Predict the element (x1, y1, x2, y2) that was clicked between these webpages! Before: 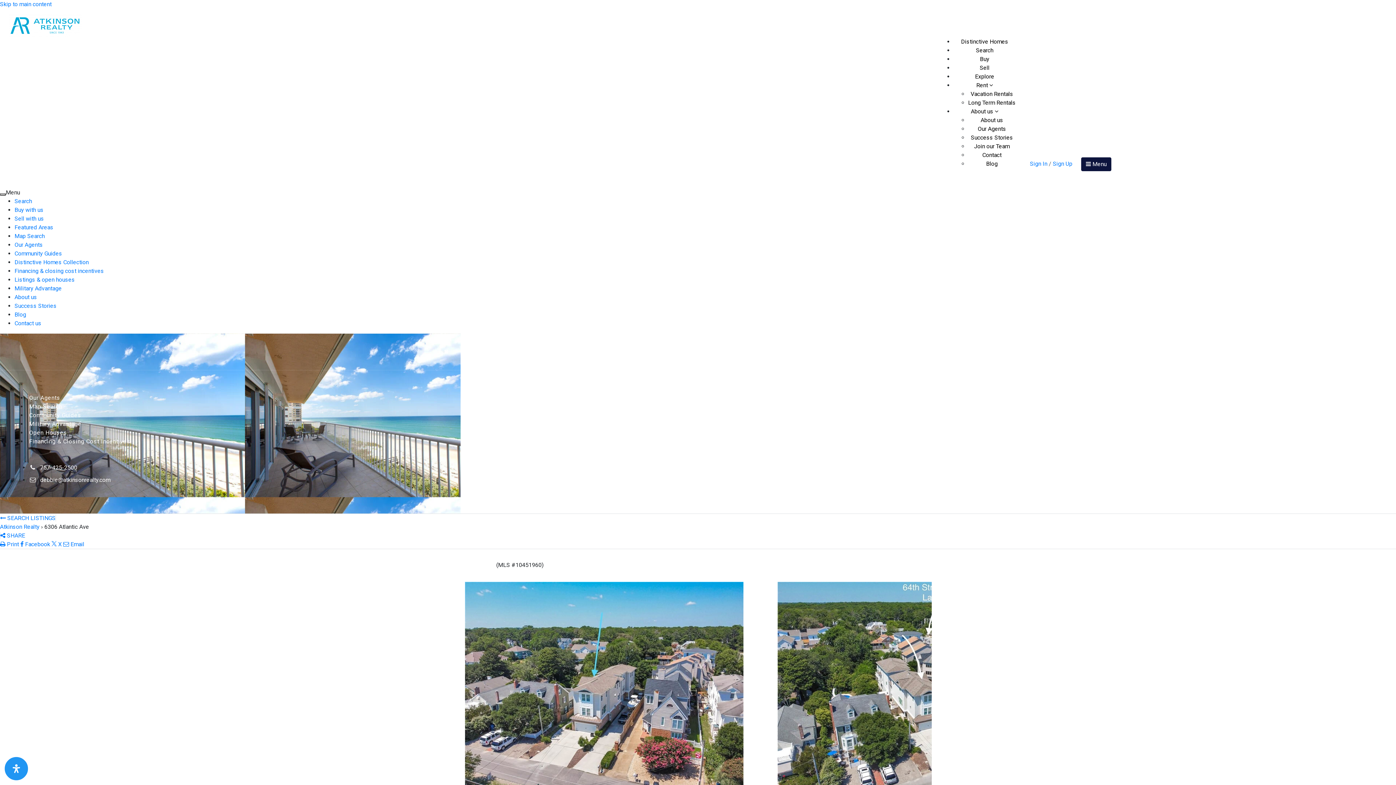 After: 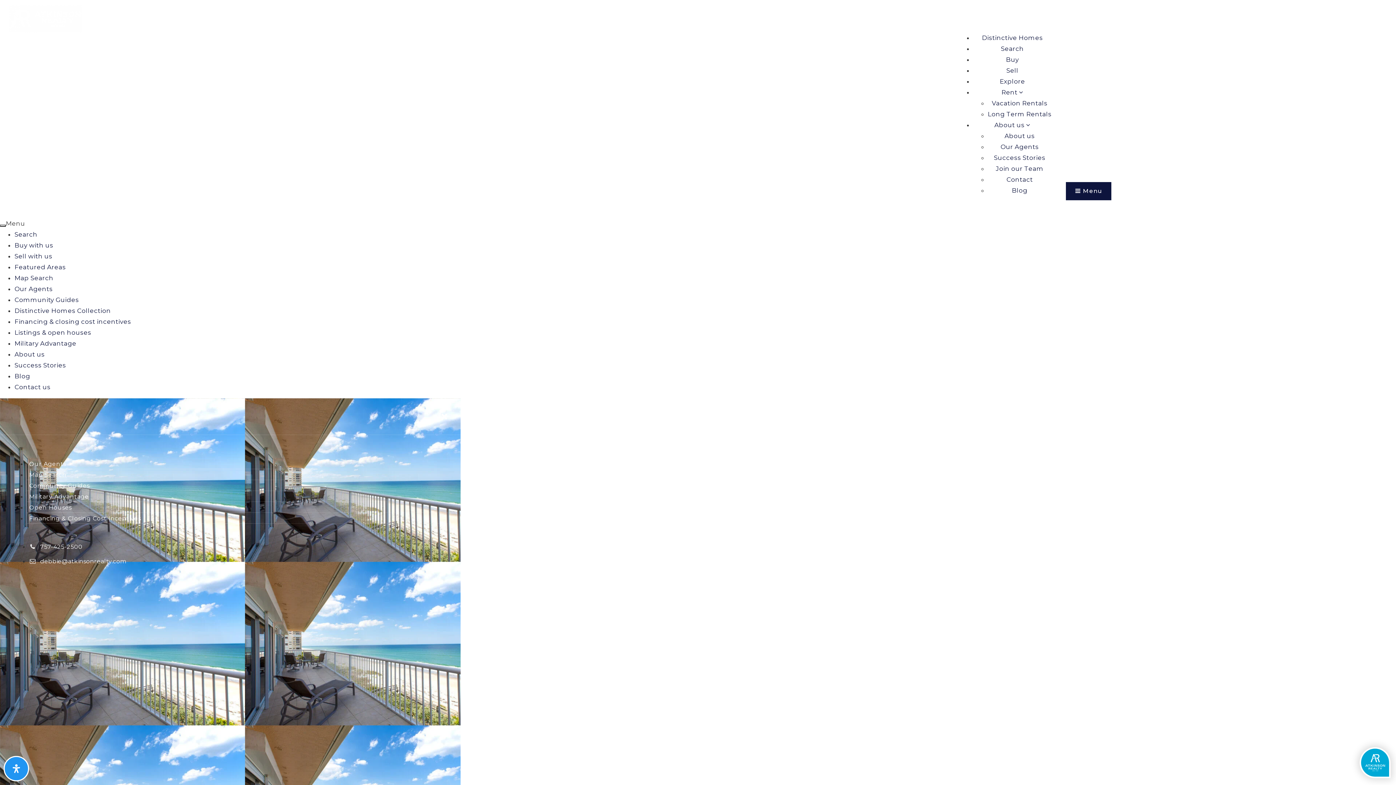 Action: label: Map Search bbox: (14, 232, 44, 239)